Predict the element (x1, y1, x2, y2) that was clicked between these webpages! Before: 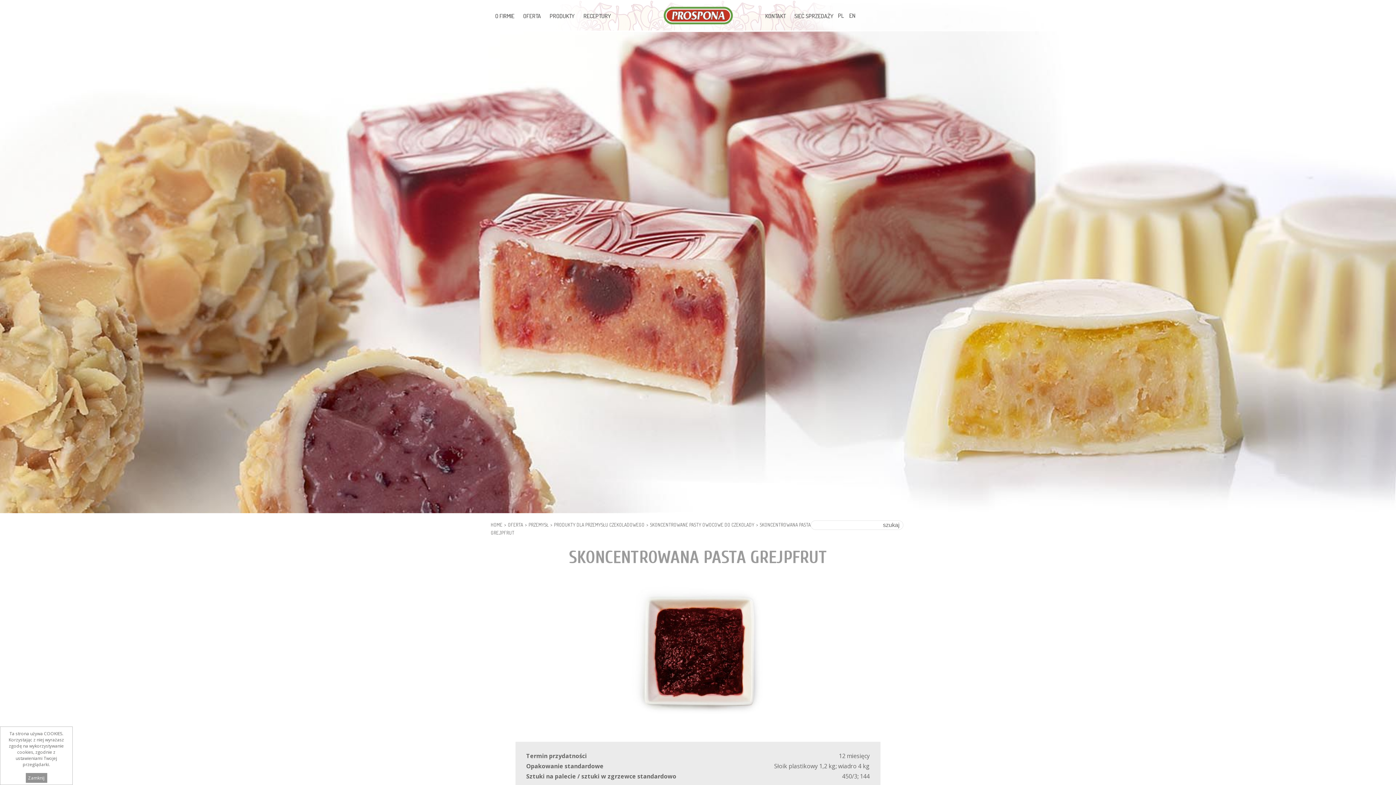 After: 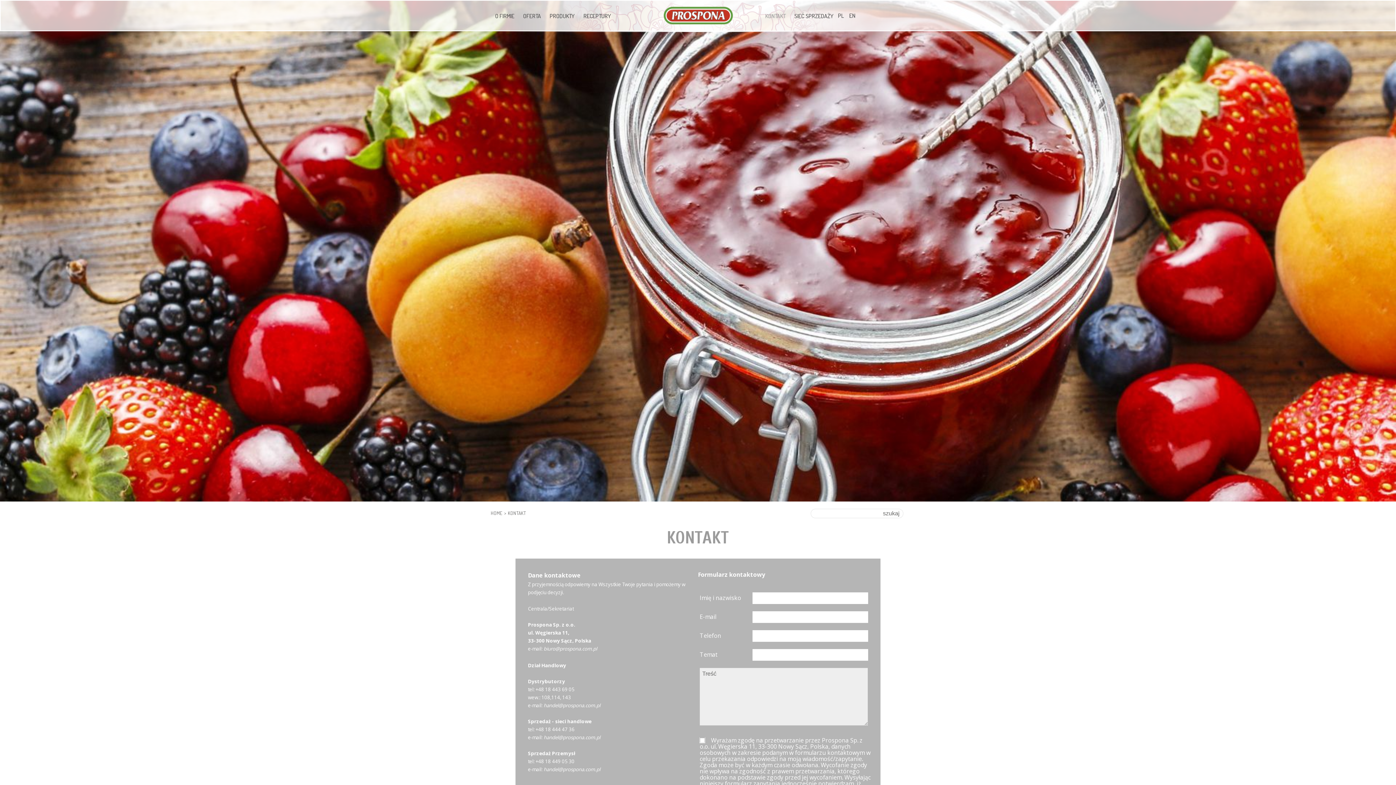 Action: bbox: (761, 0, 790, 31) label: KONTAKT